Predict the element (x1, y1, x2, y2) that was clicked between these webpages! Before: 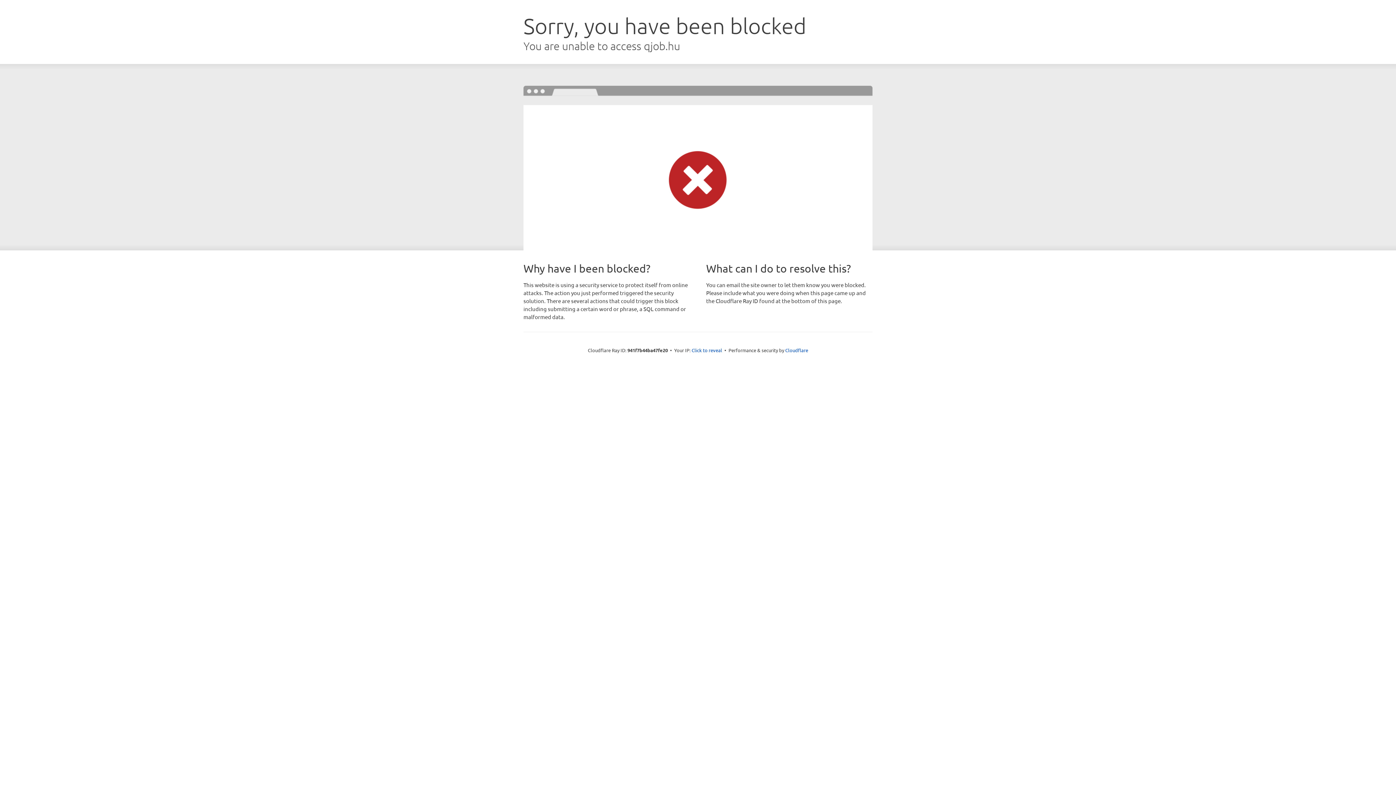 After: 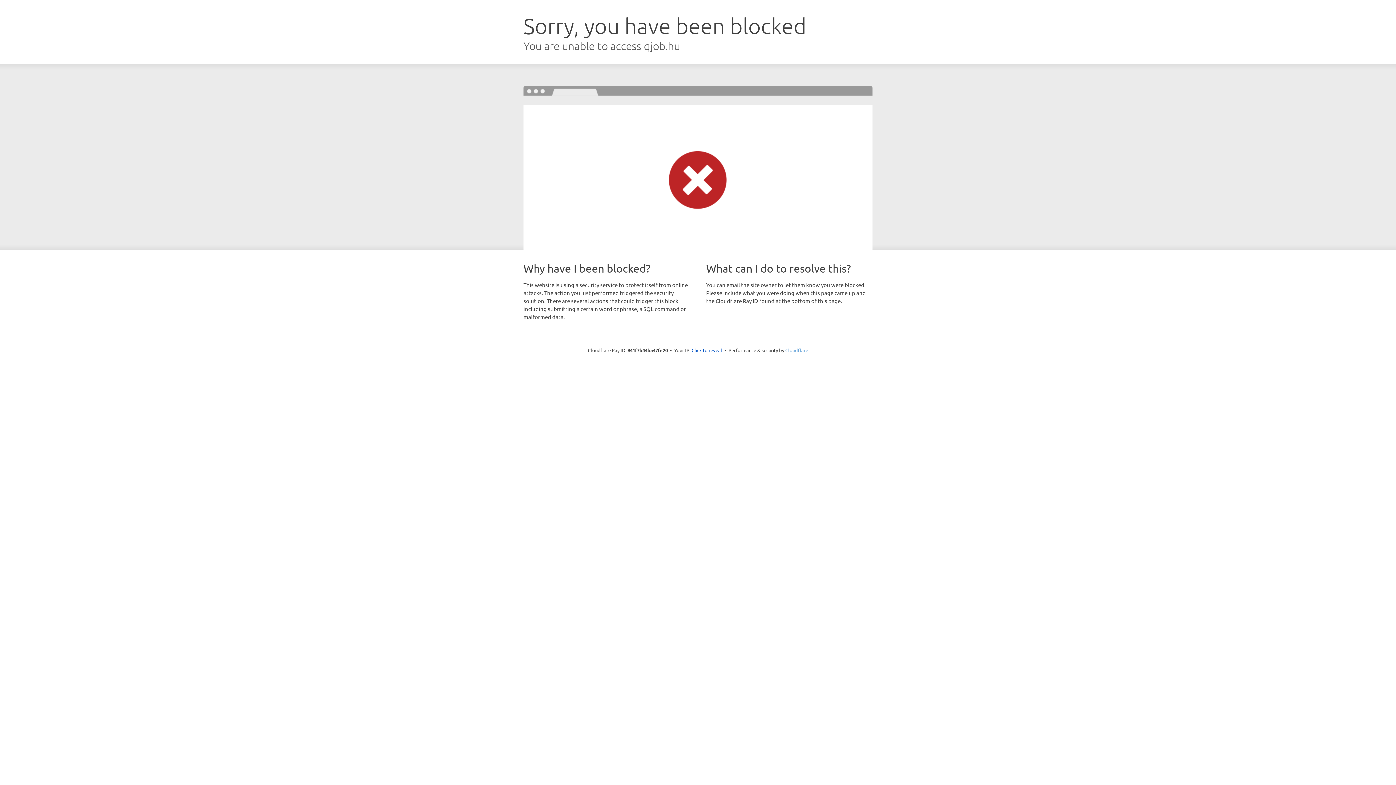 Action: bbox: (785, 347, 808, 353) label: Cloudflare